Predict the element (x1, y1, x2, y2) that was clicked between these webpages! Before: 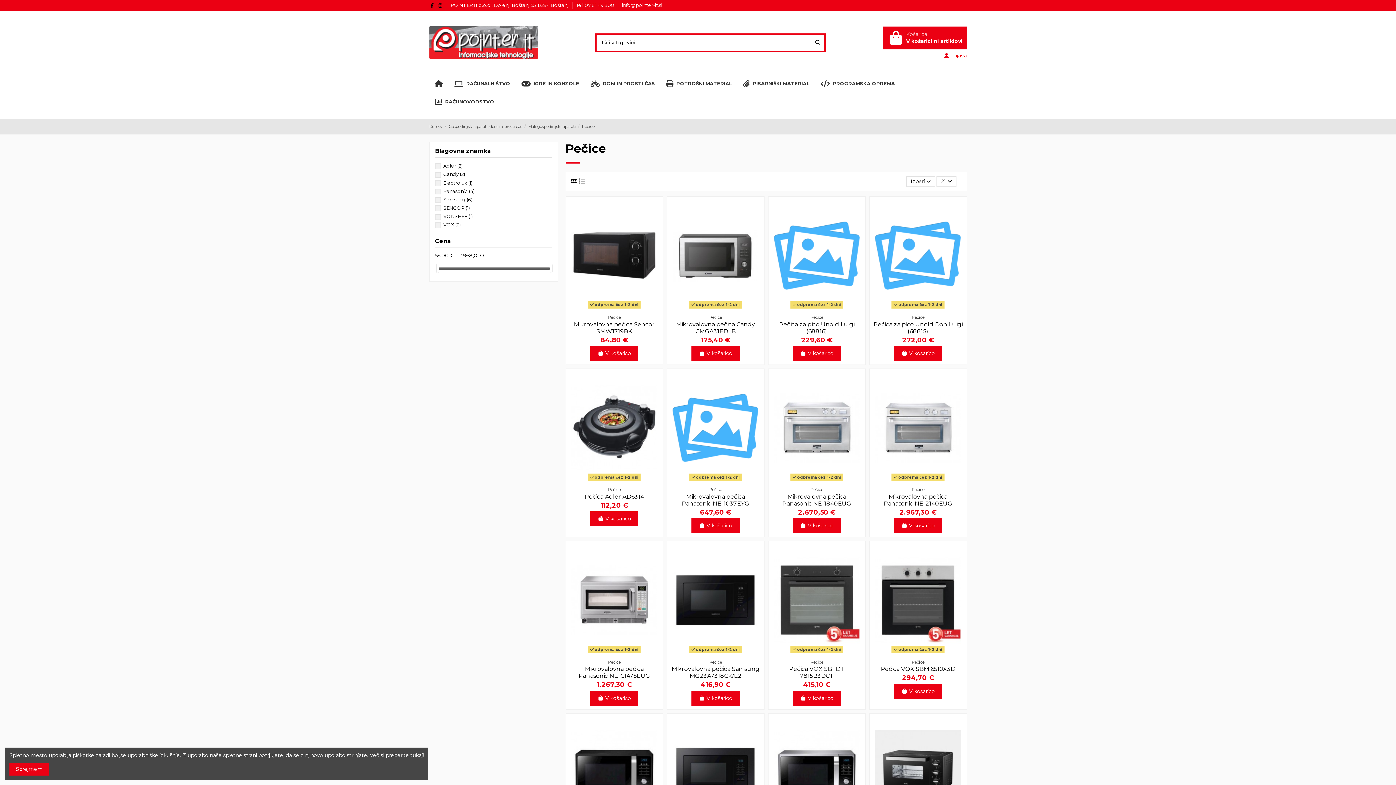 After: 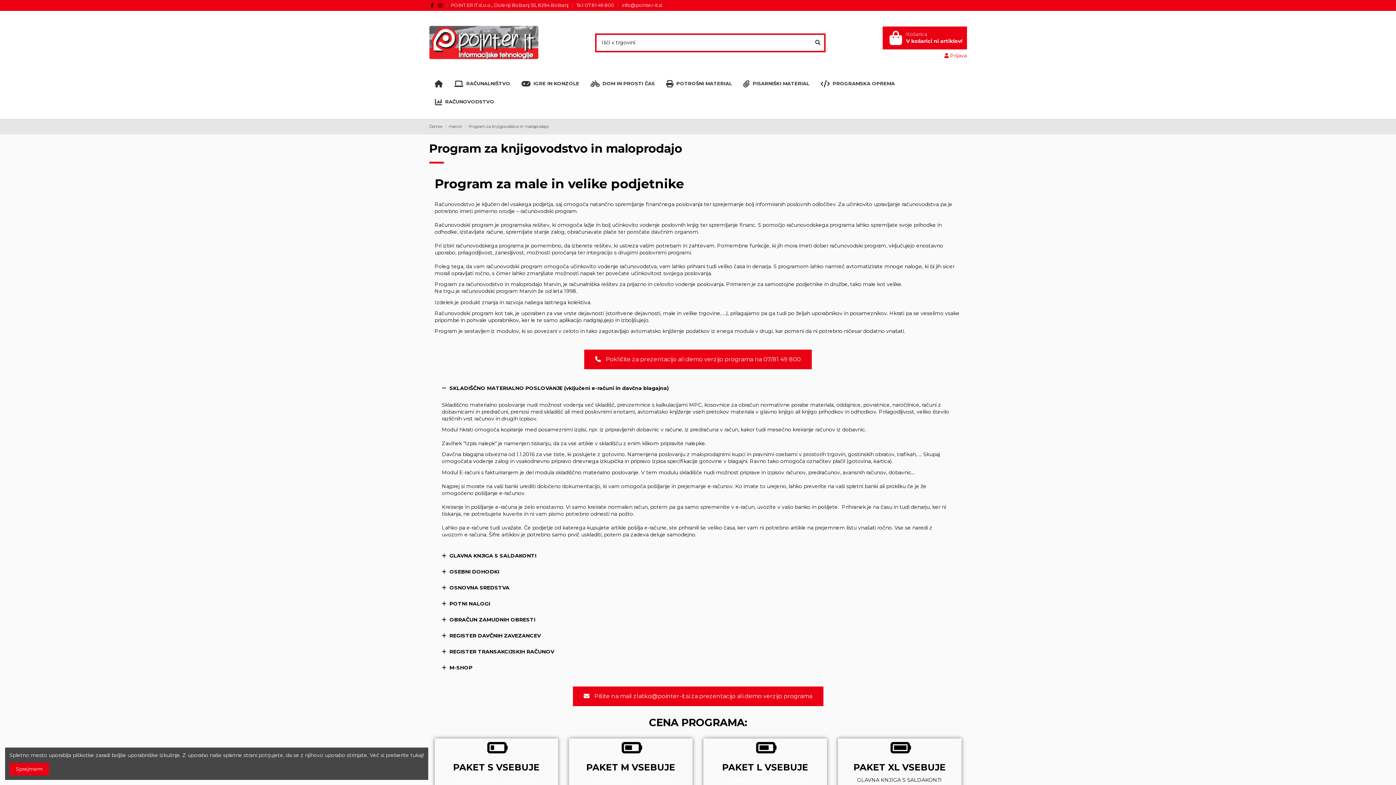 Action: label:  PROGRAMSKA OPREMA bbox: (815, 75, 900, 93)